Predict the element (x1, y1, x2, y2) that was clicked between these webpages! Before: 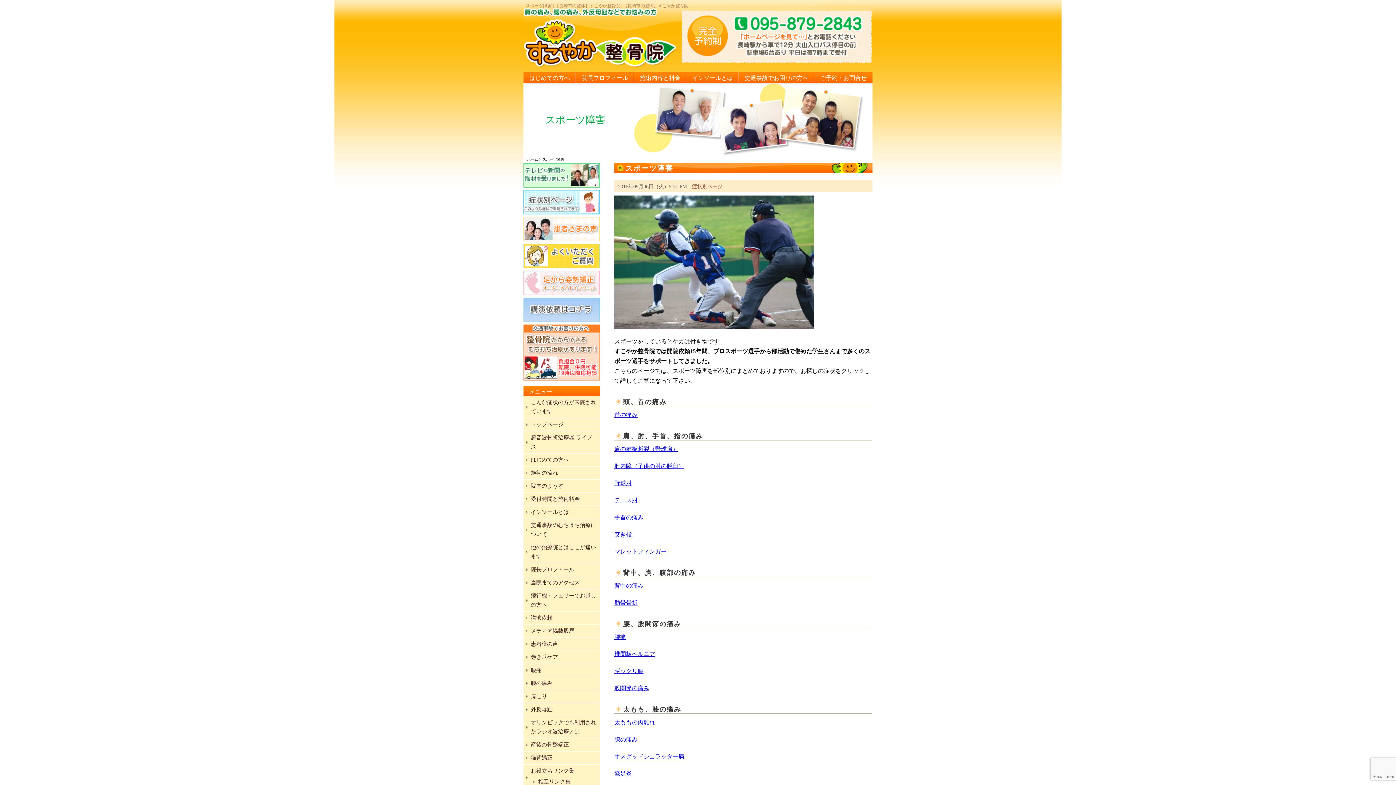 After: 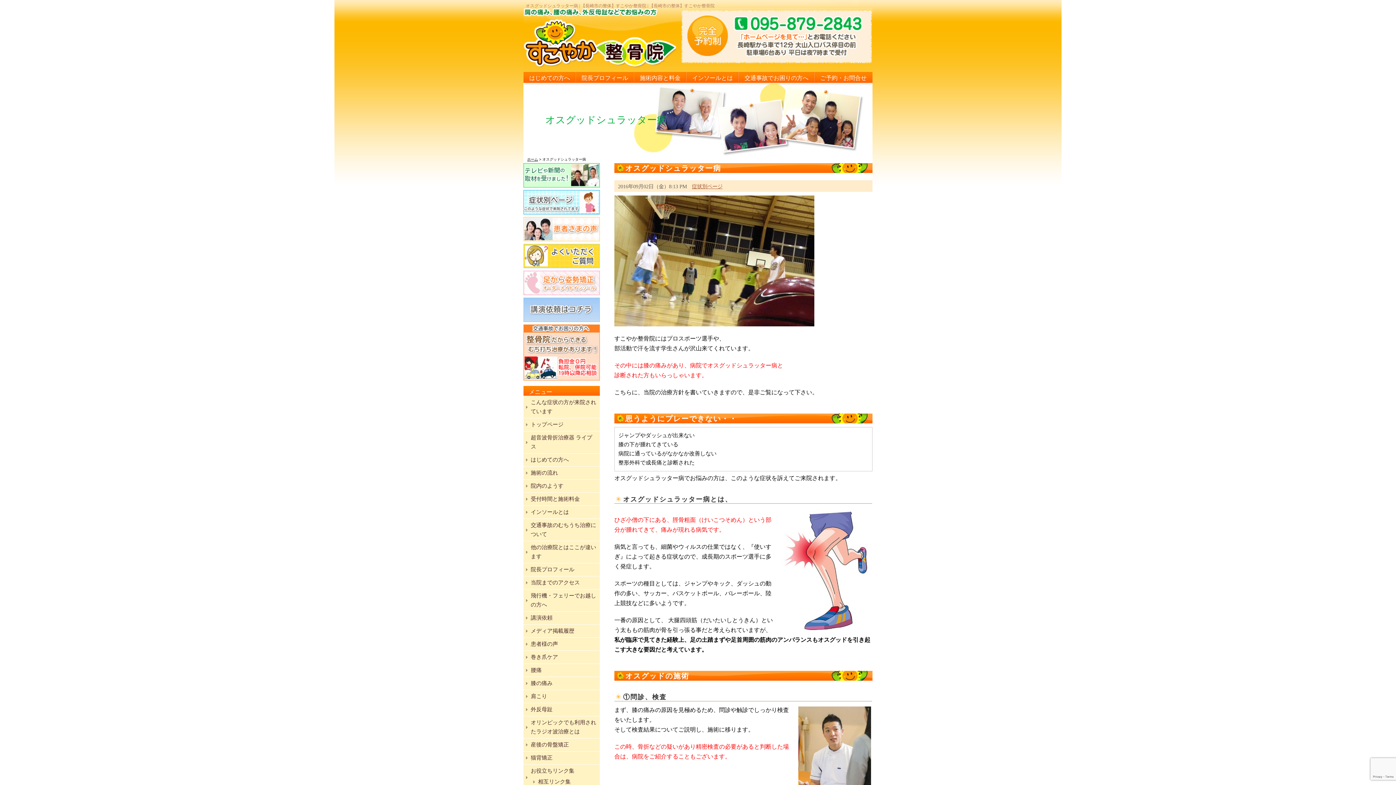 Action: label: オスグッドシュラッター病 bbox: (614, 753, 684, 760)